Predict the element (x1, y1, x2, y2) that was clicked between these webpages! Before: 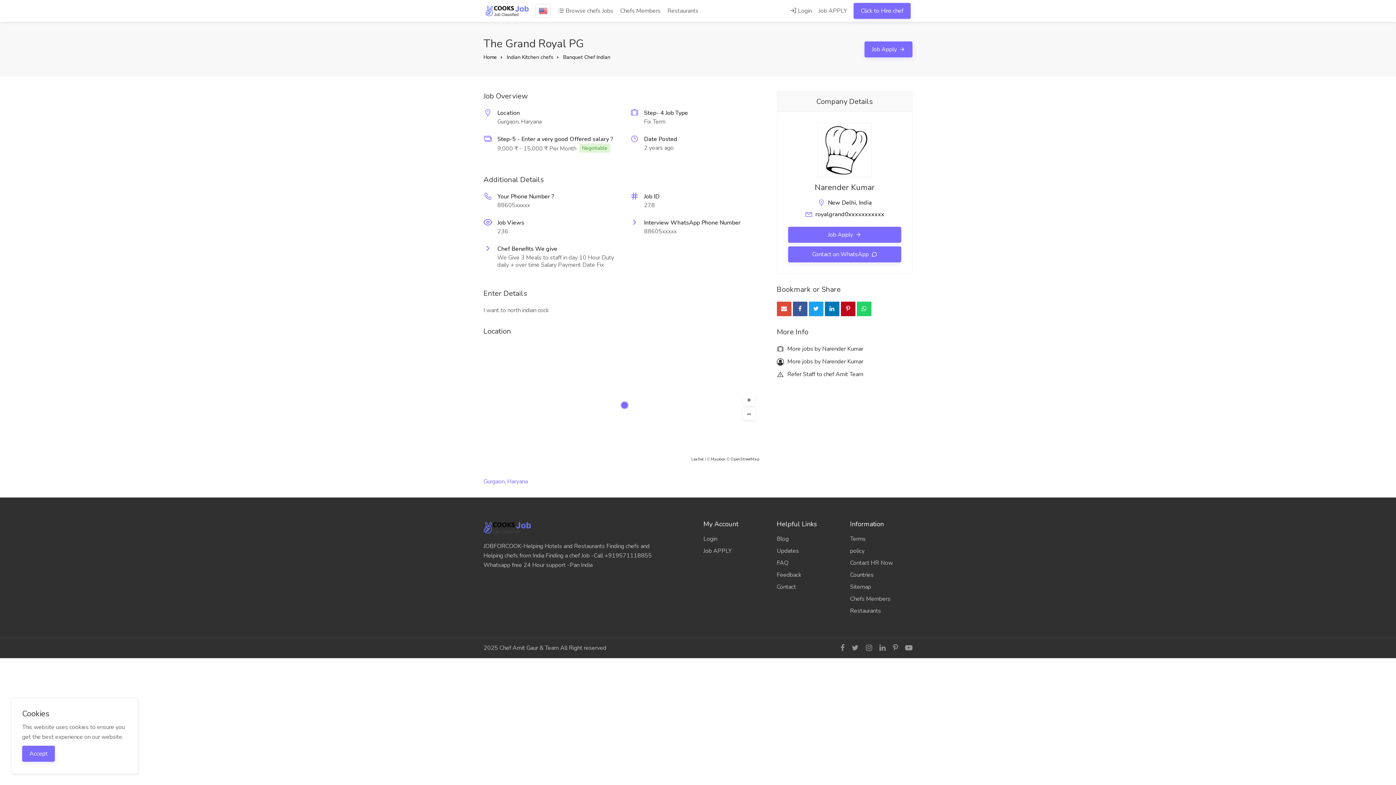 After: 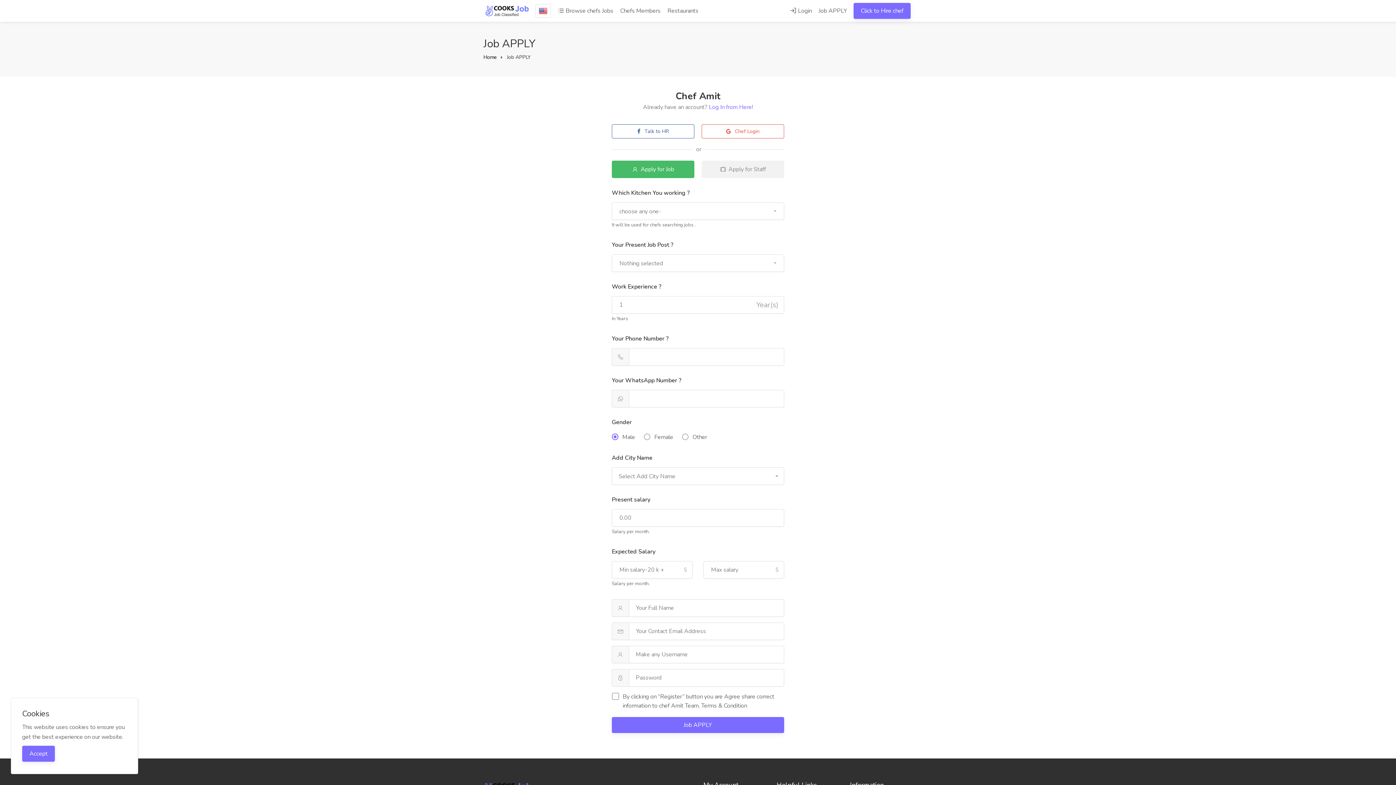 Action: label: Job APPLY bbox: (703, 545, 766, 556)